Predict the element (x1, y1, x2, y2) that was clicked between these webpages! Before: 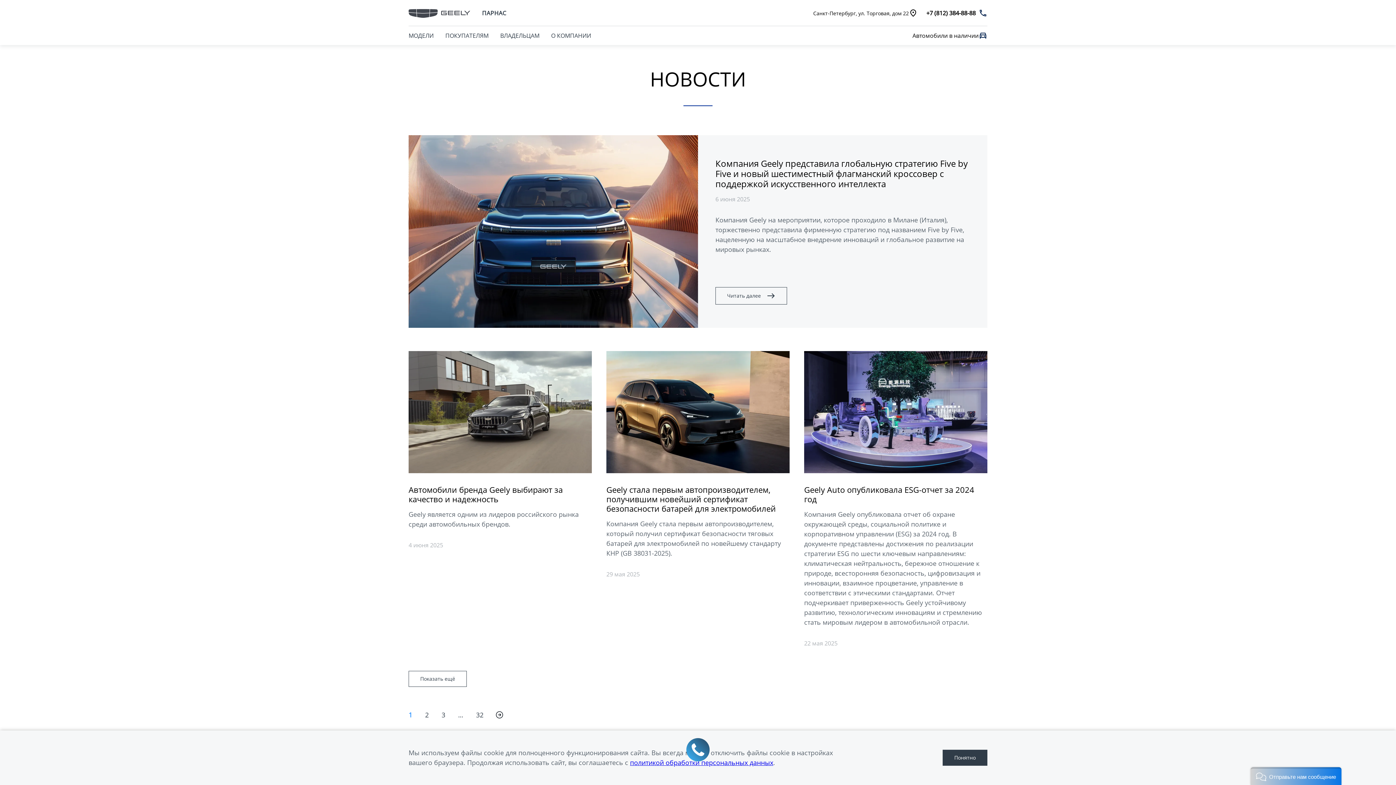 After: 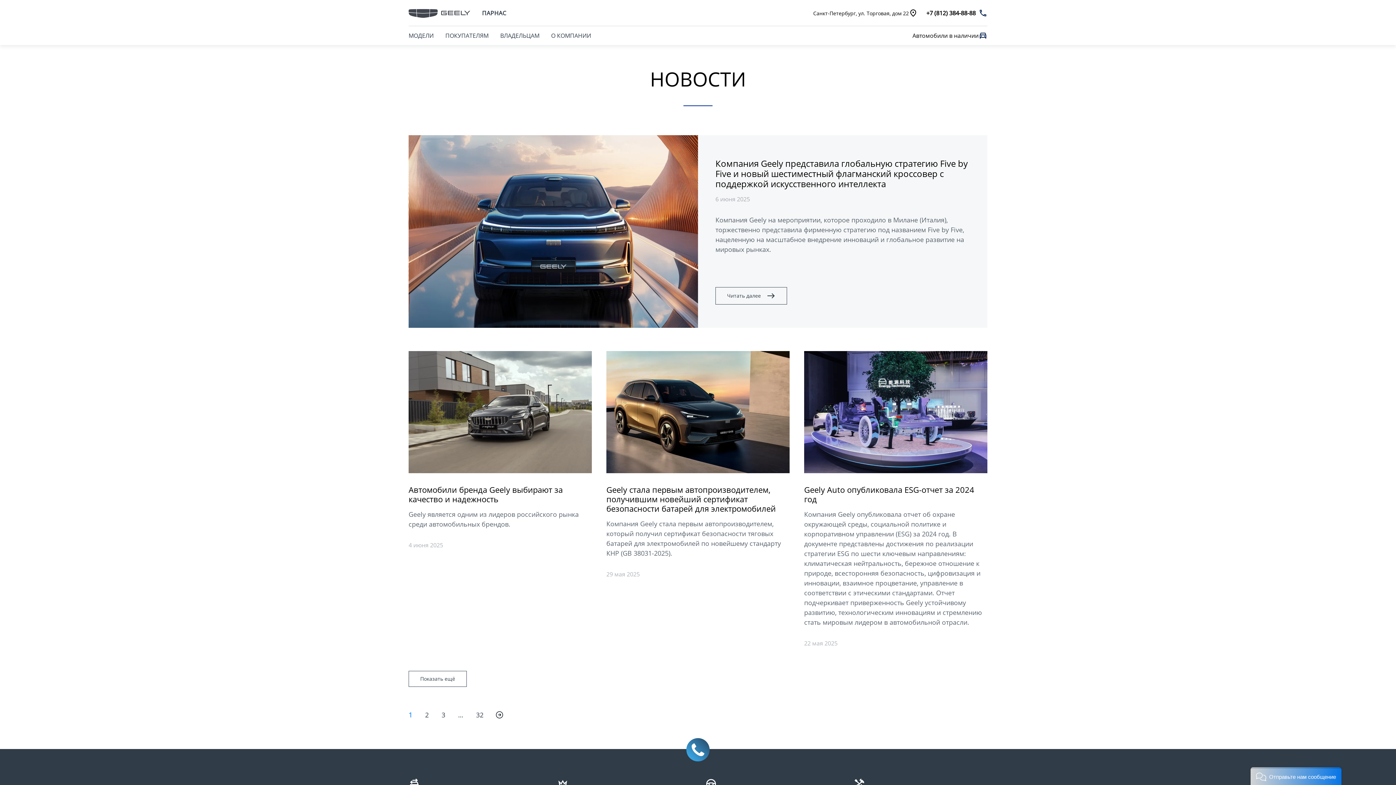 Action: bbox: (942, 750, 987, 766) label: Понятно